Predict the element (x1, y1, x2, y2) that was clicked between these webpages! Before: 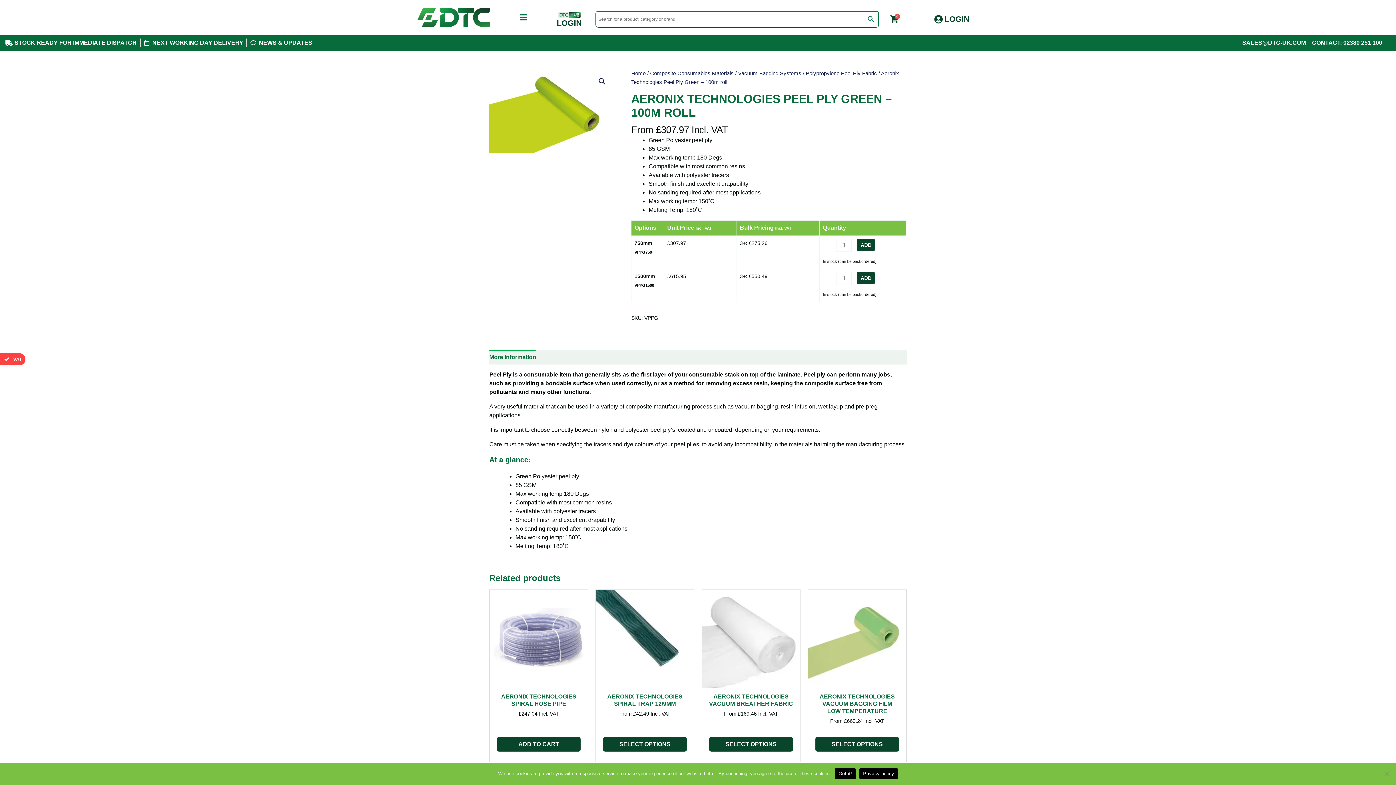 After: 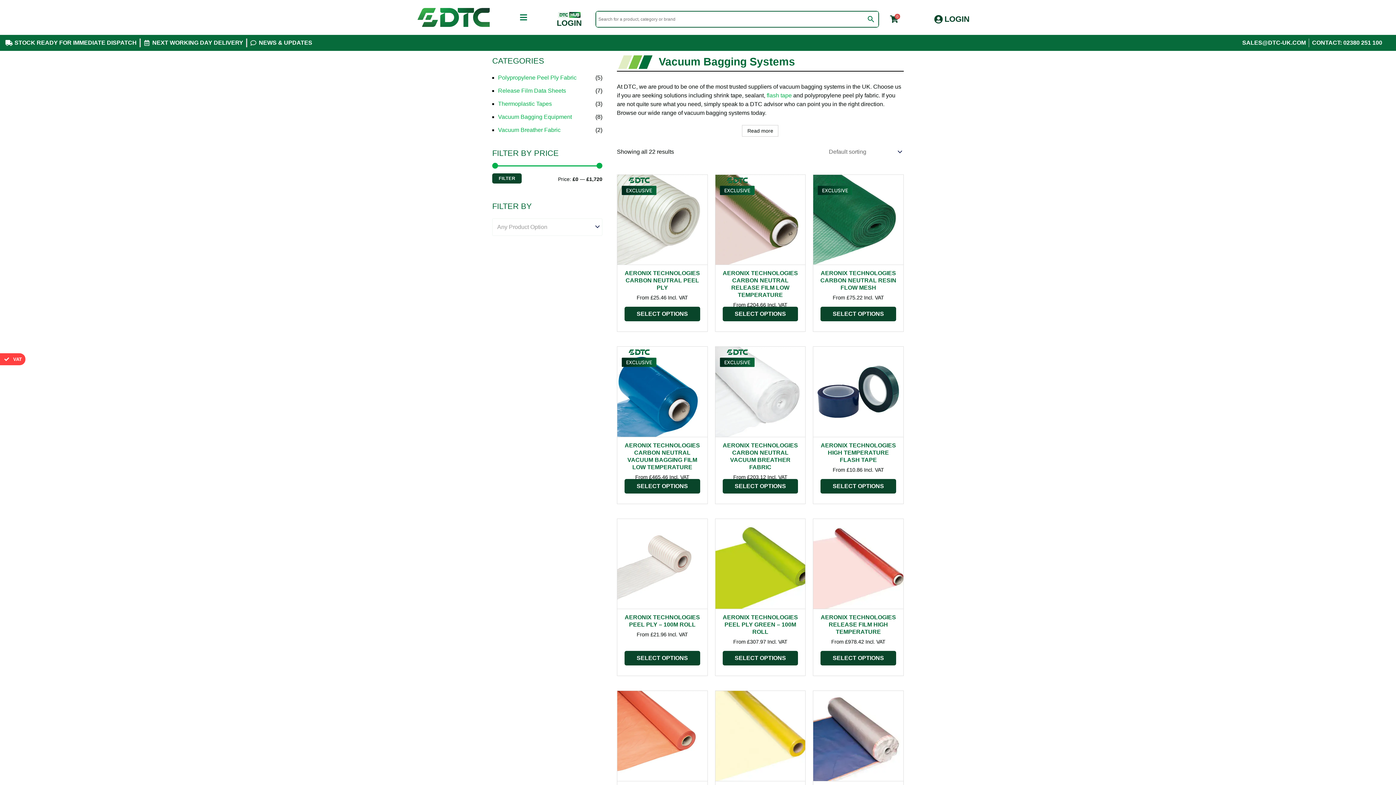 Action: bbox: (738, 70, 801, 76) label: Vacuum Bagging Systems